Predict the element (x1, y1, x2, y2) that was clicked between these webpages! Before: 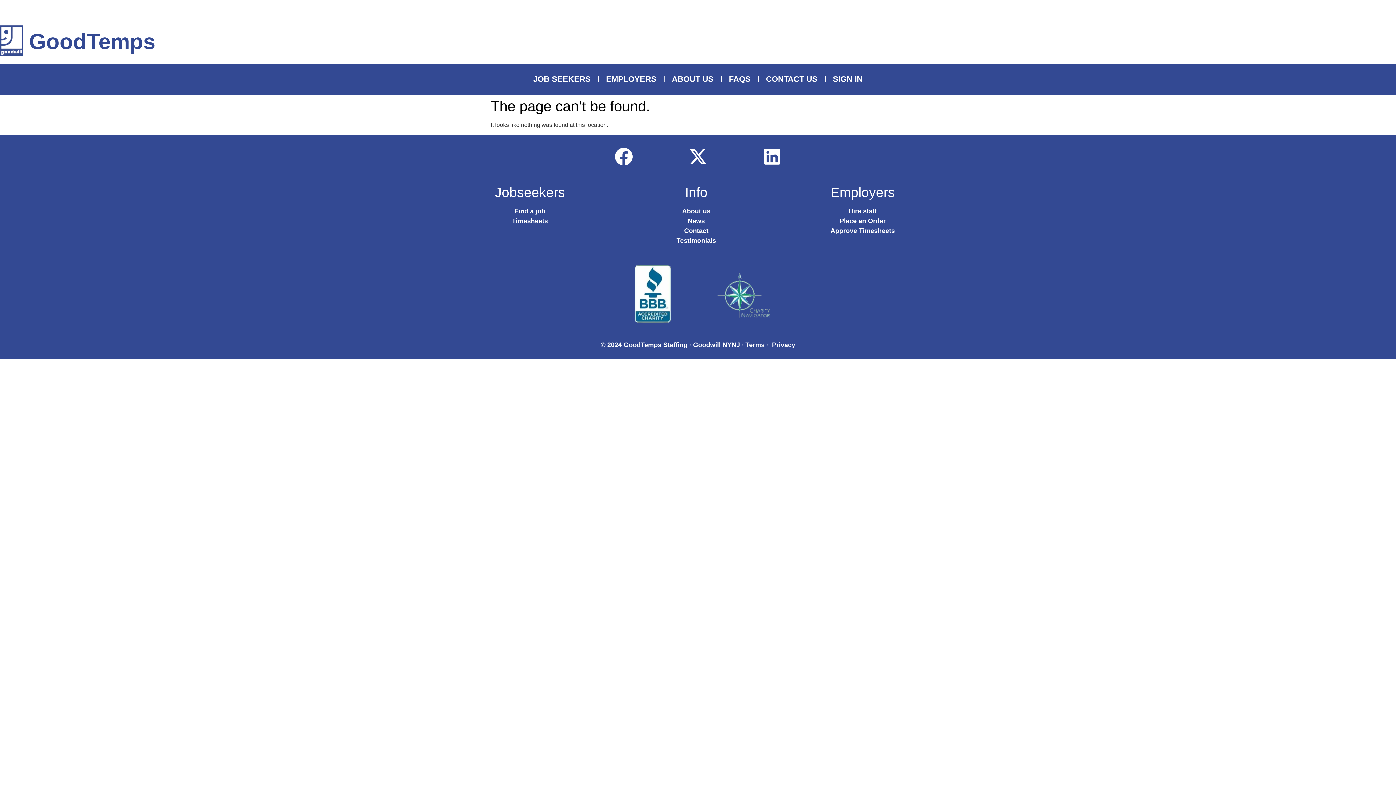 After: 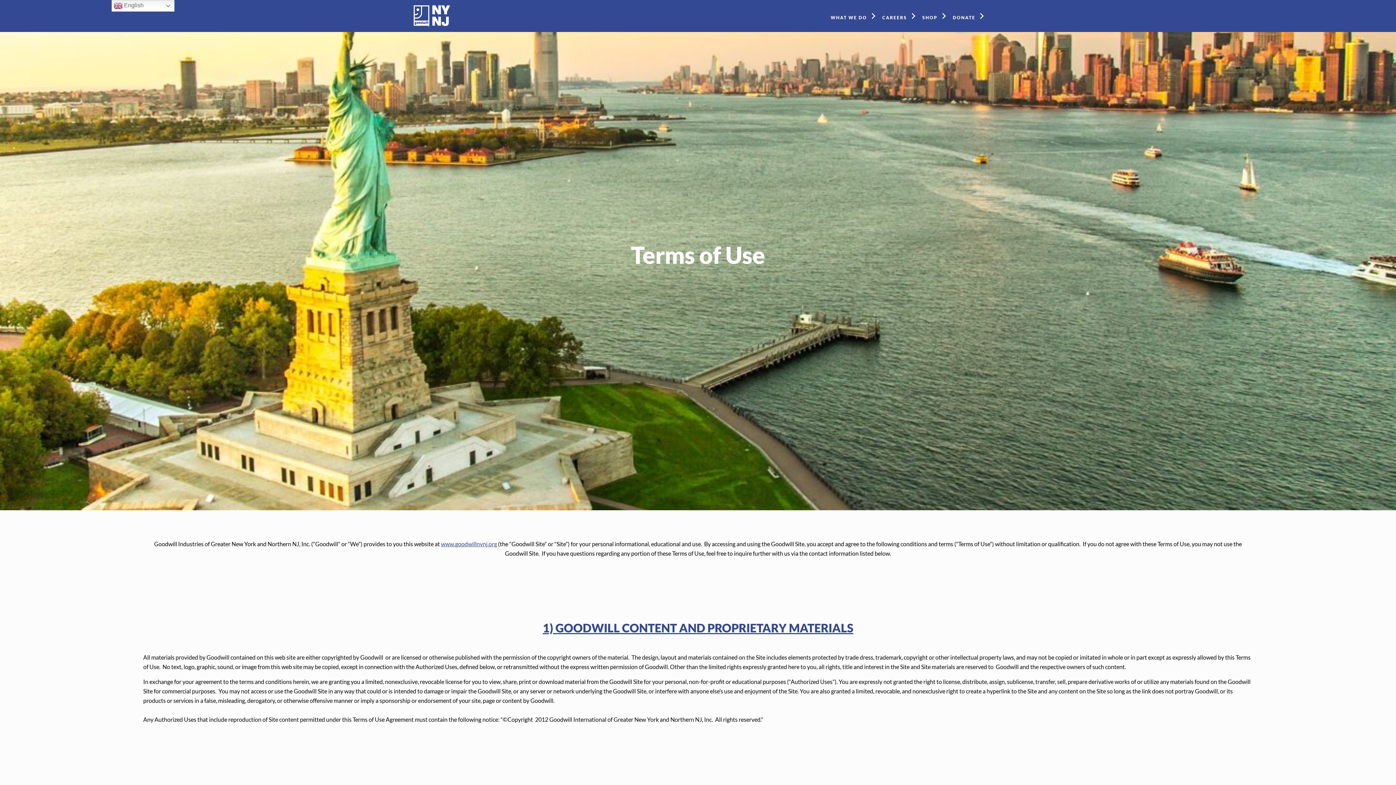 Action: label: Terms bbox: (745, 341, 764, 348)